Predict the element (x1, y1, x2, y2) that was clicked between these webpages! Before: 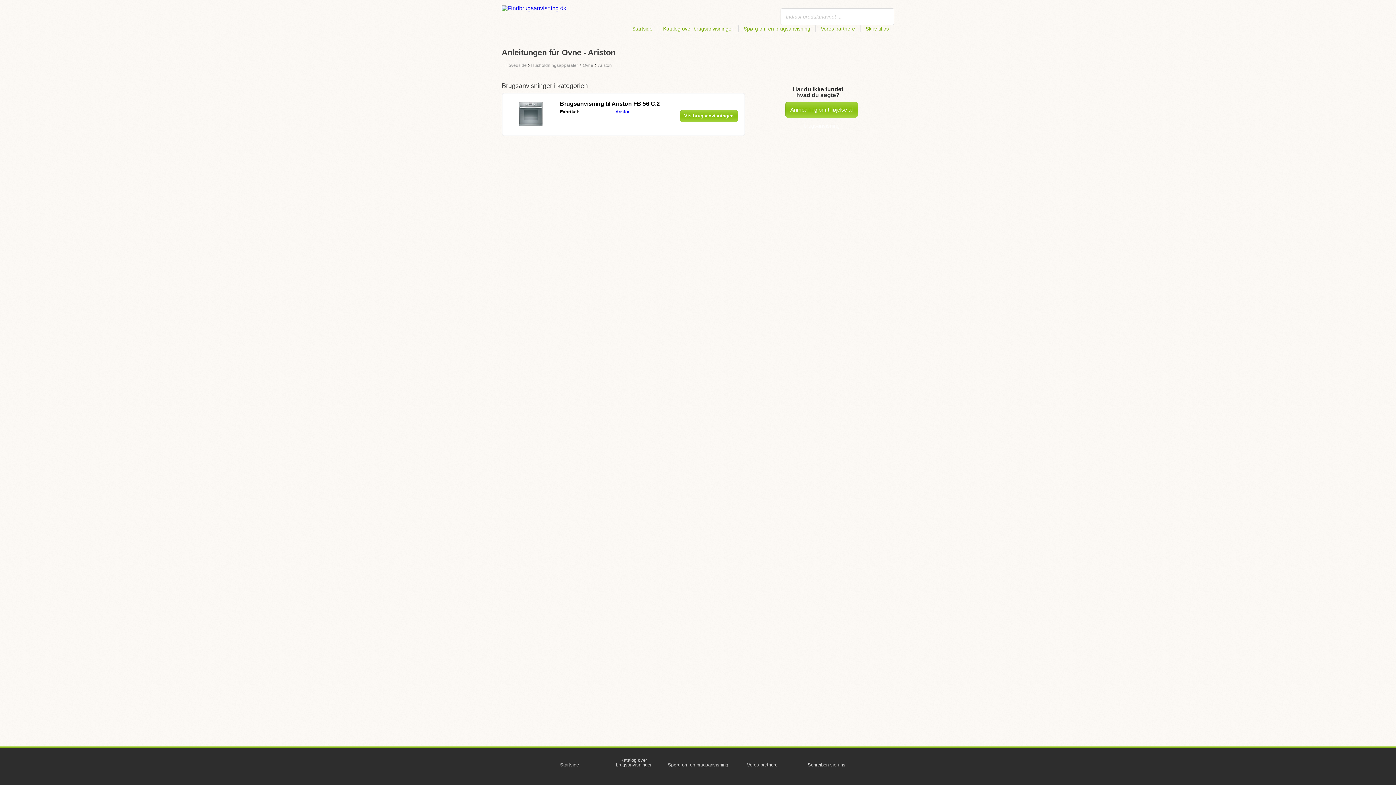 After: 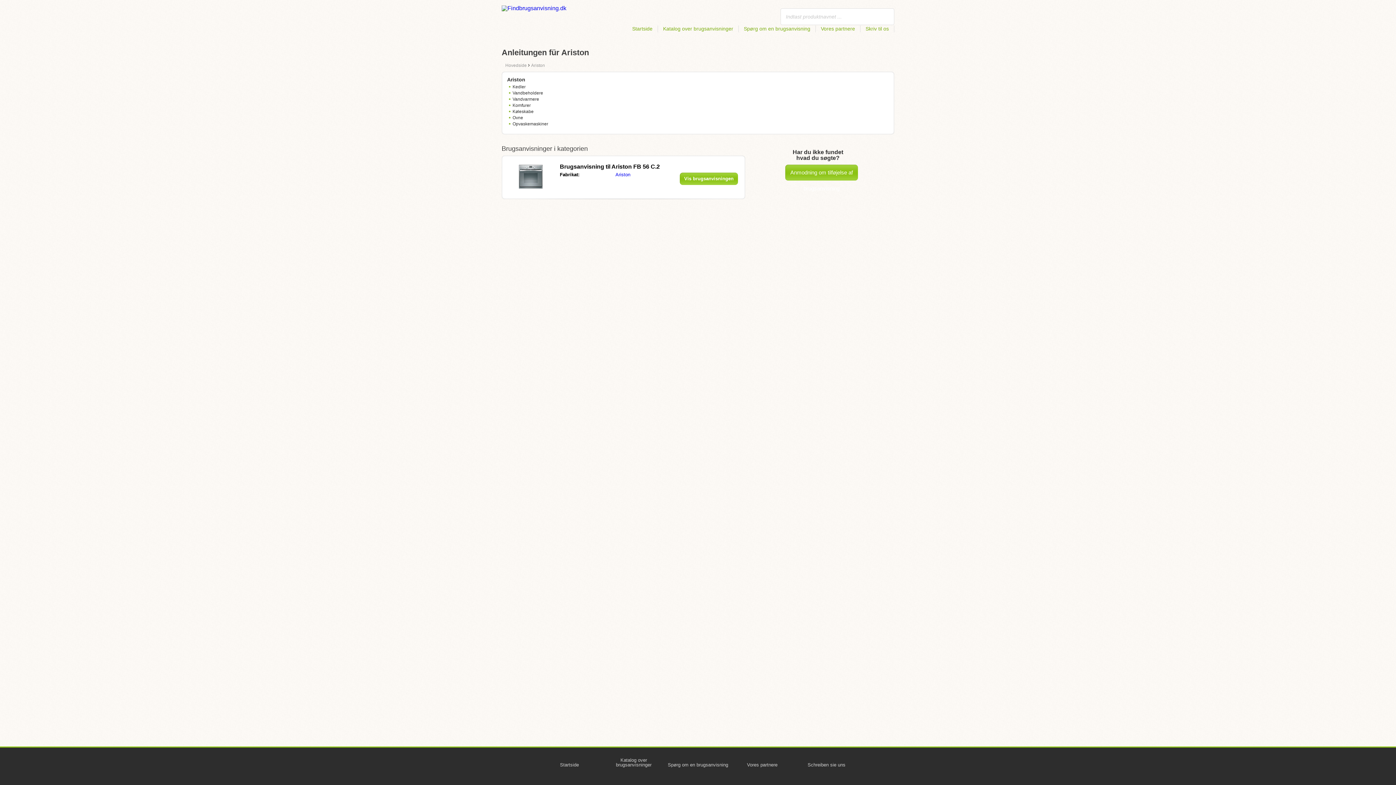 Action: bbox: (615, 109, 630, 114) label: Ariston